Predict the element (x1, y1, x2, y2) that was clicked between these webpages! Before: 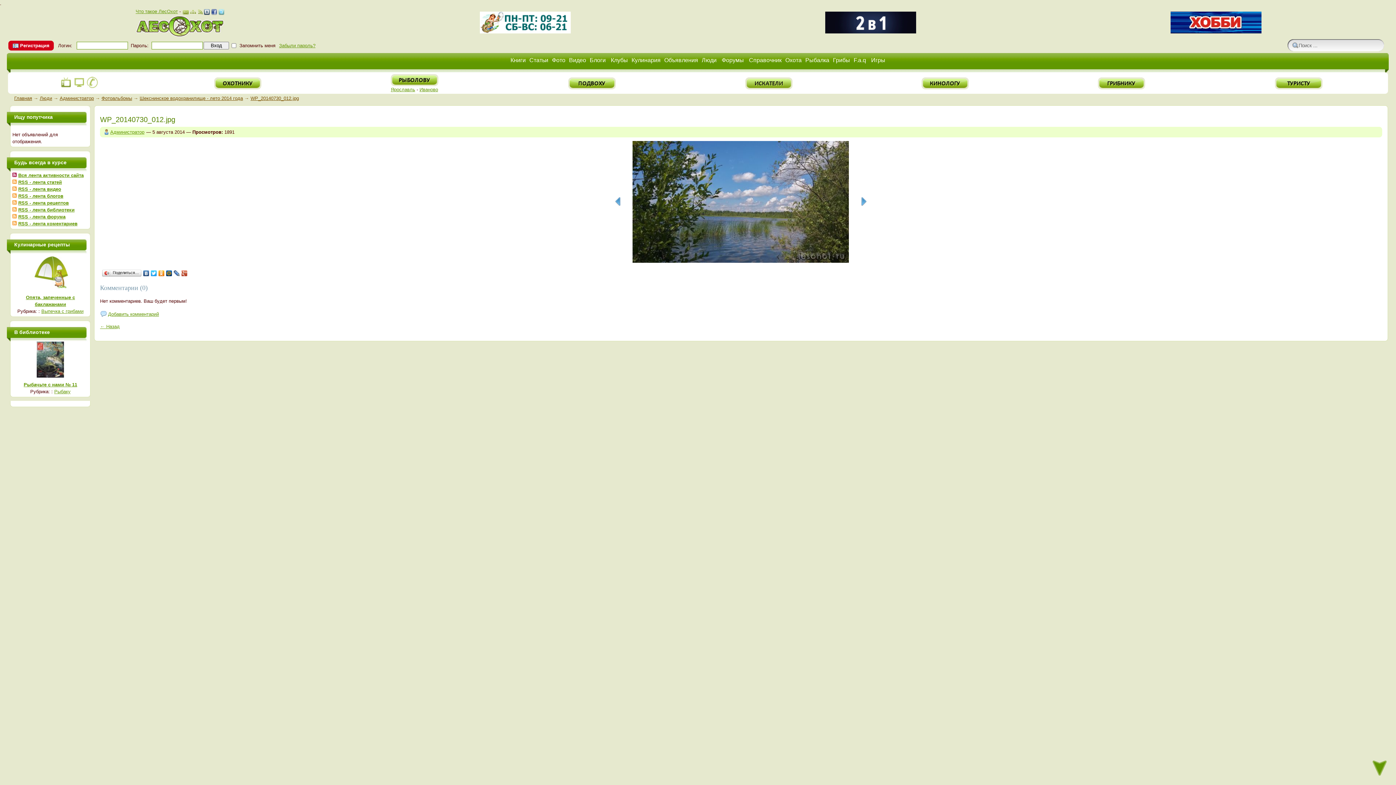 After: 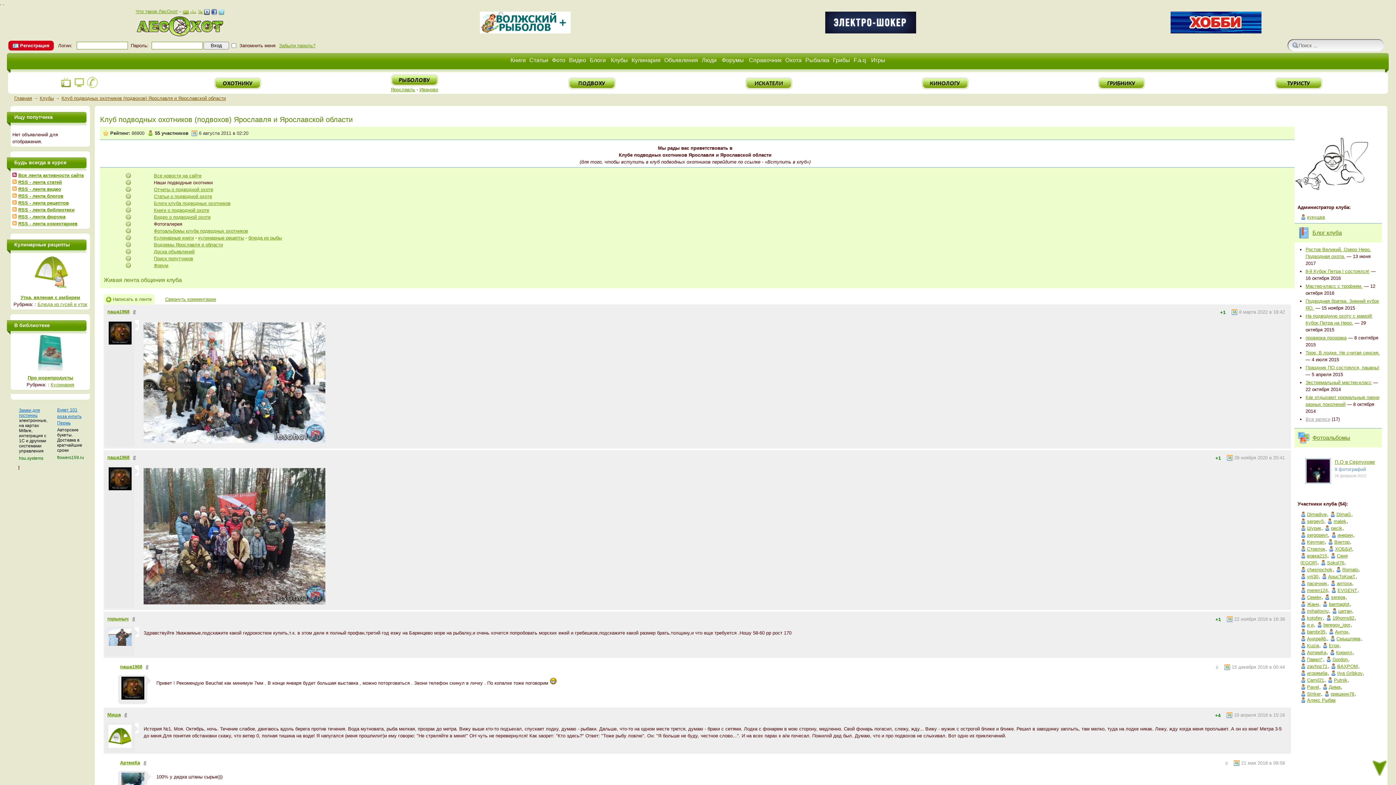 Action: bbox: (568, 85, 615, 90)